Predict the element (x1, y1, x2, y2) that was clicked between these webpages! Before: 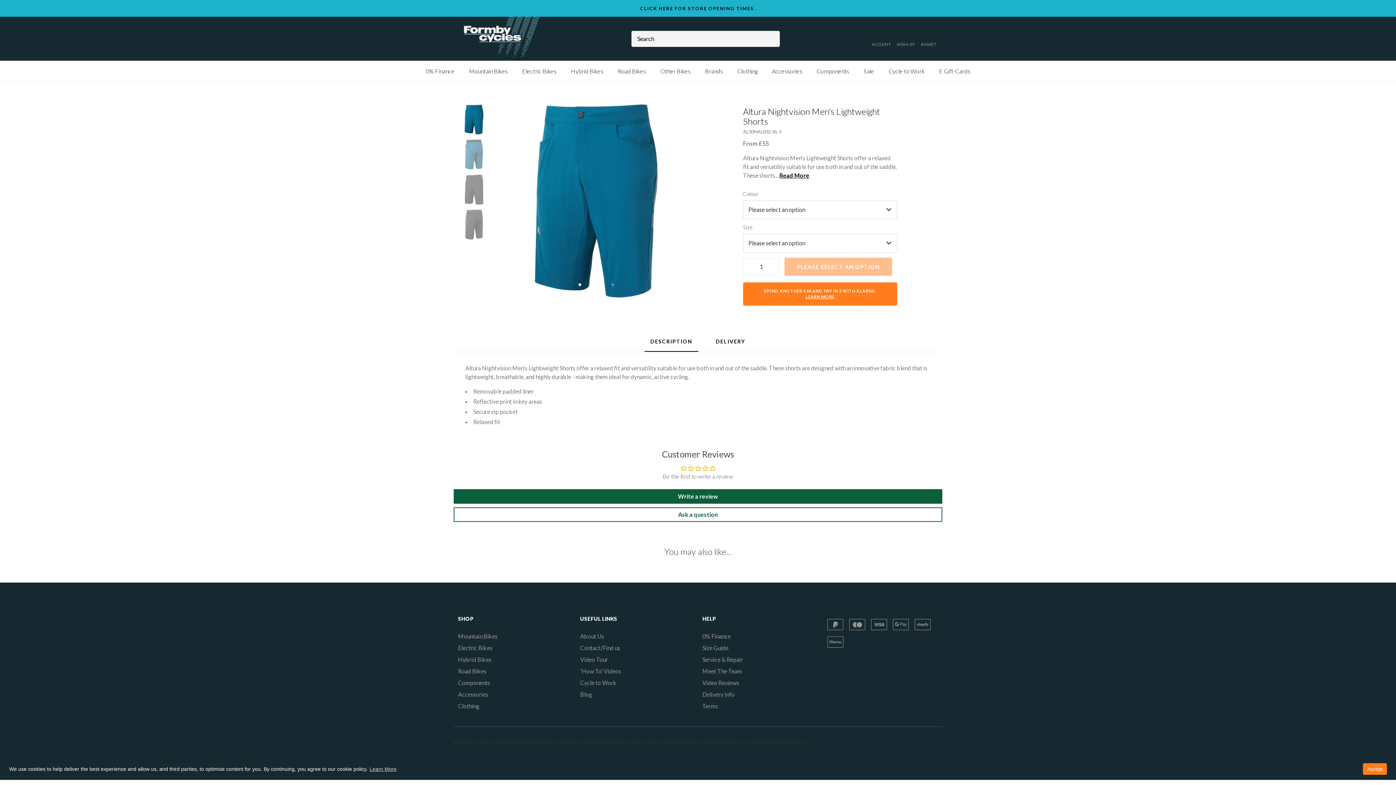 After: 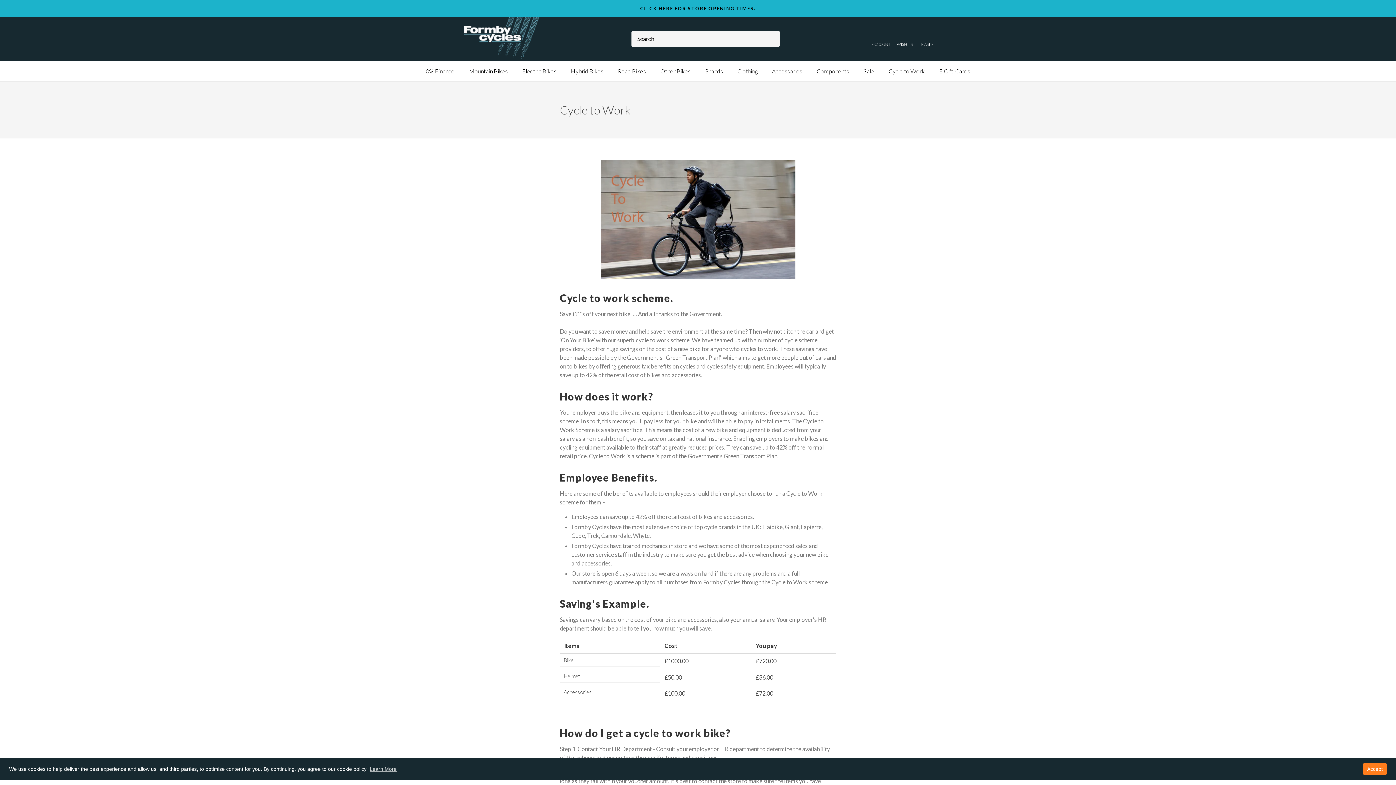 Action: bbox: (580, 679, 616, 686) label: Cycle to Work